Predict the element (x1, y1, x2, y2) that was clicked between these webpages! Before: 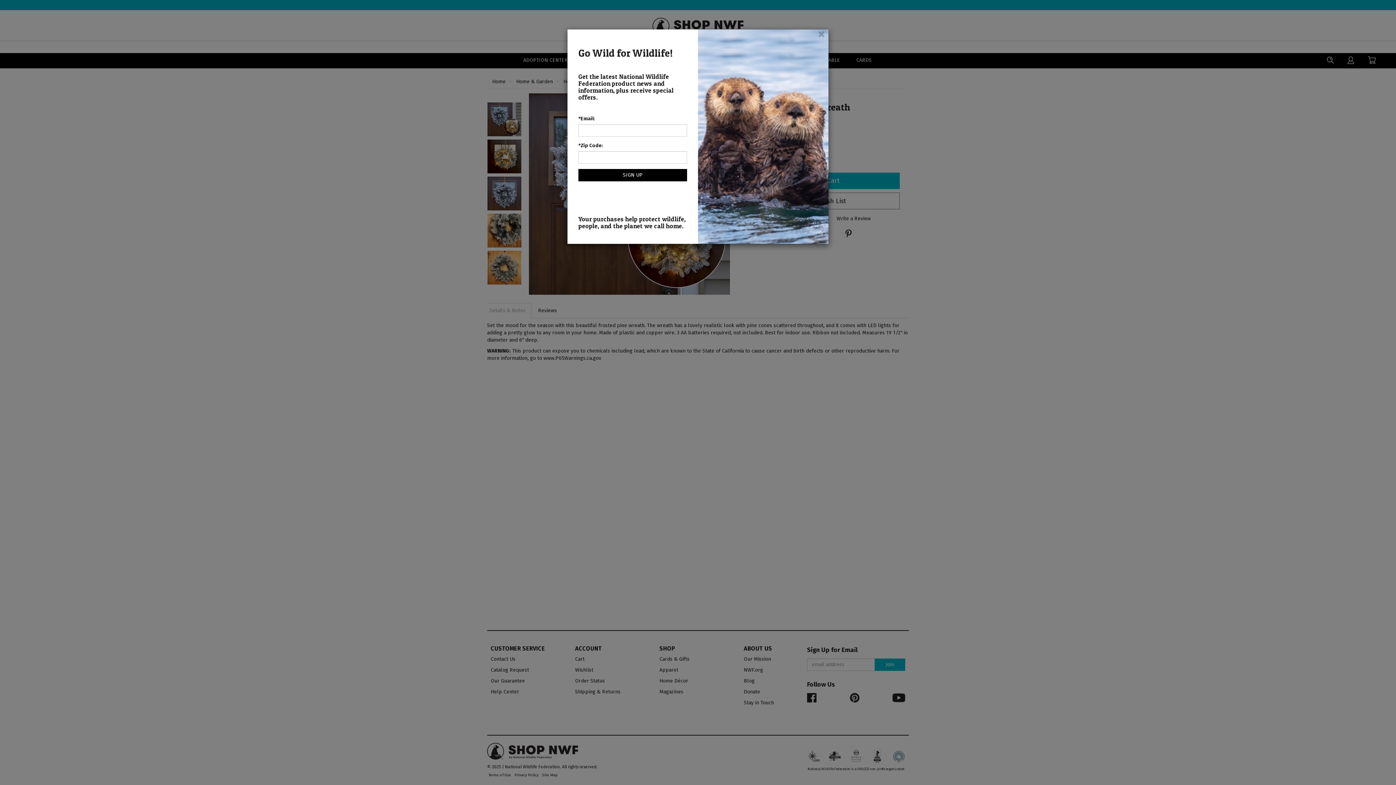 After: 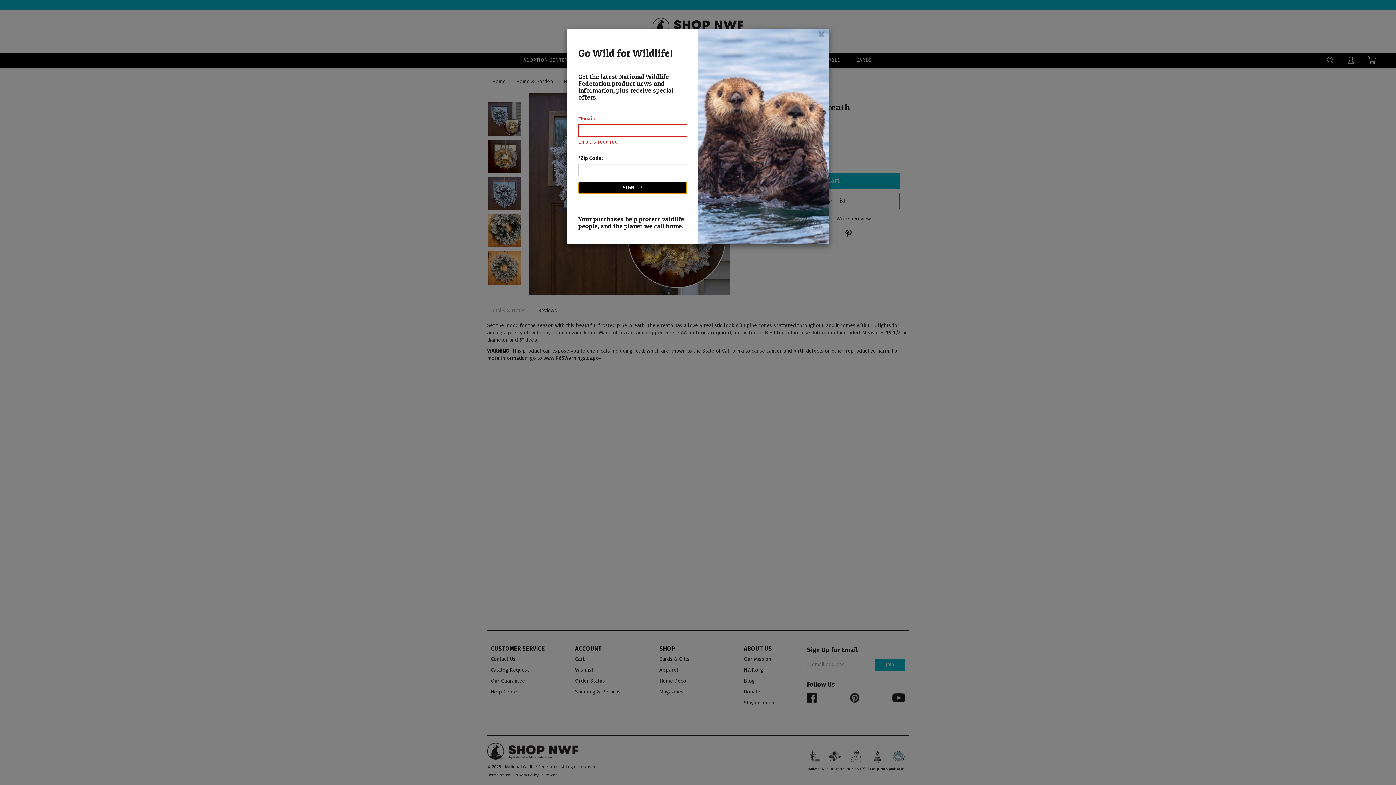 Action: bbox: (578, 169, 687, 181) label: SIGN UP